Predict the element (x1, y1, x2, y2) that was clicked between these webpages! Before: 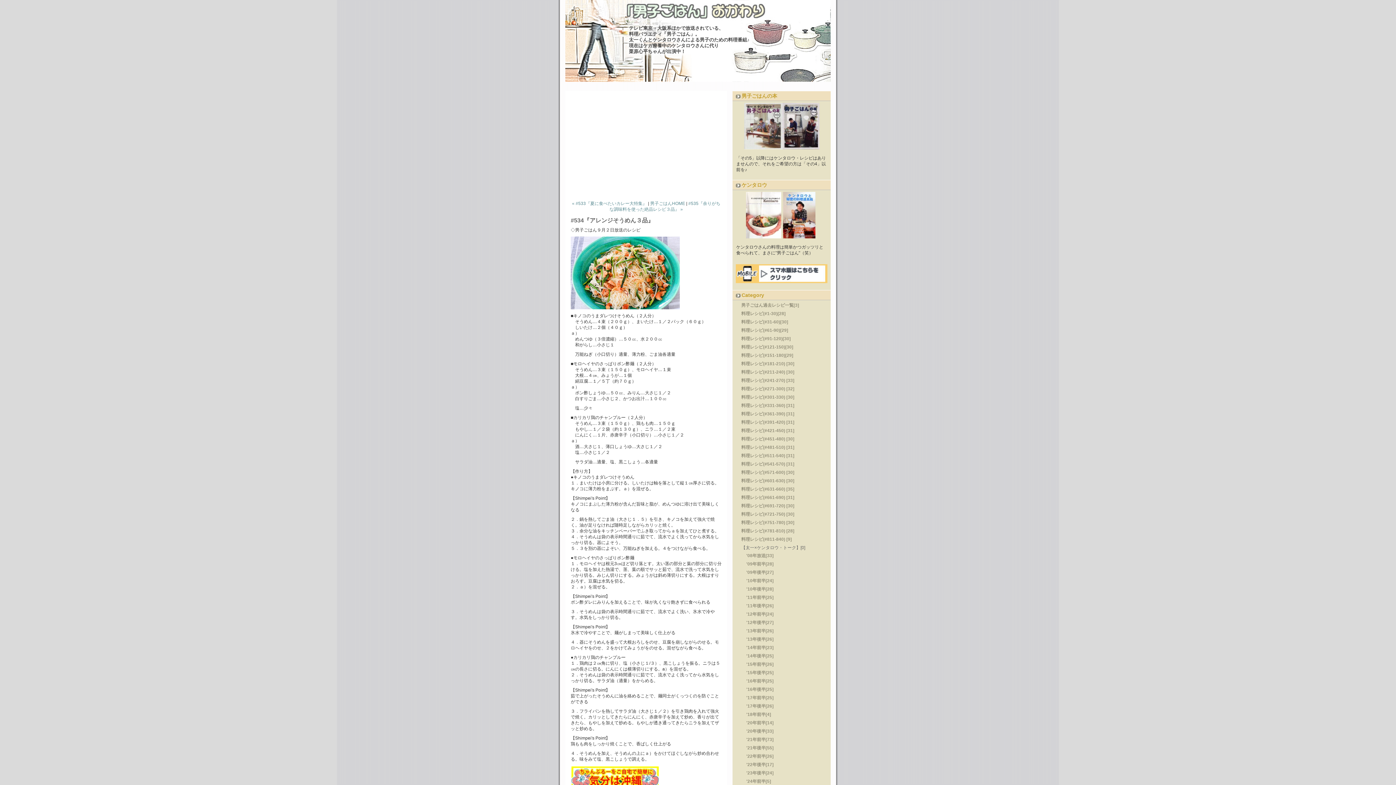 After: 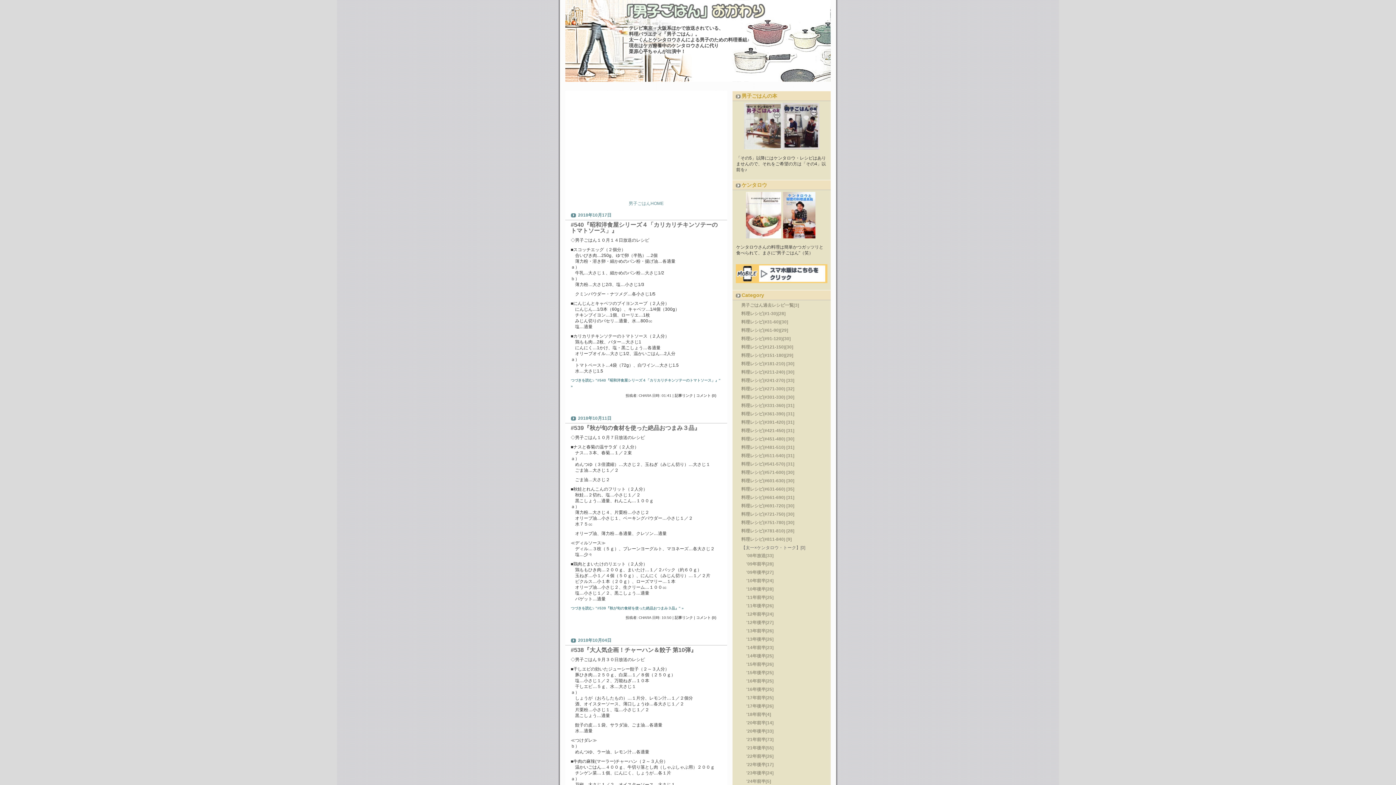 Action: bbox: (741, 453, 794, 458) label: 料理レシピ(#511-540) [31]